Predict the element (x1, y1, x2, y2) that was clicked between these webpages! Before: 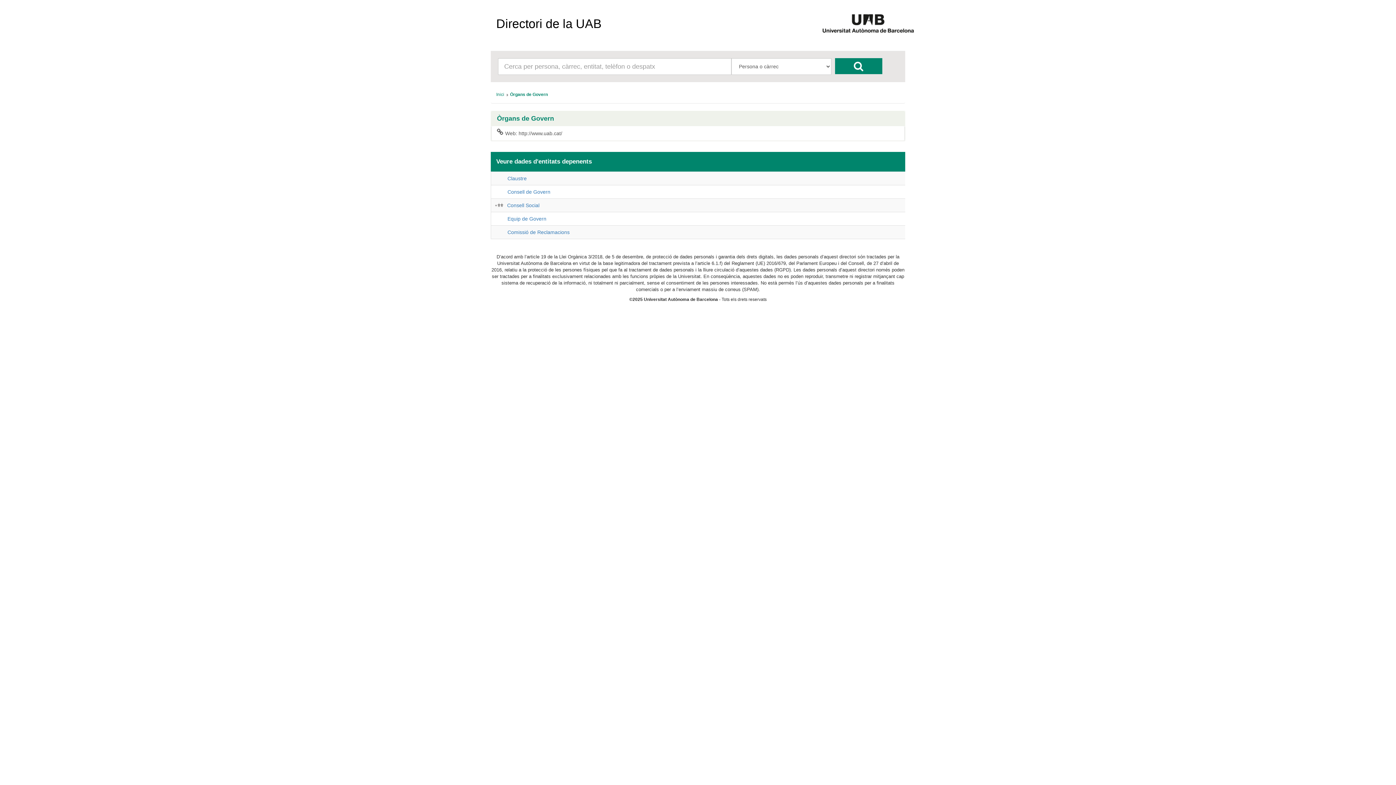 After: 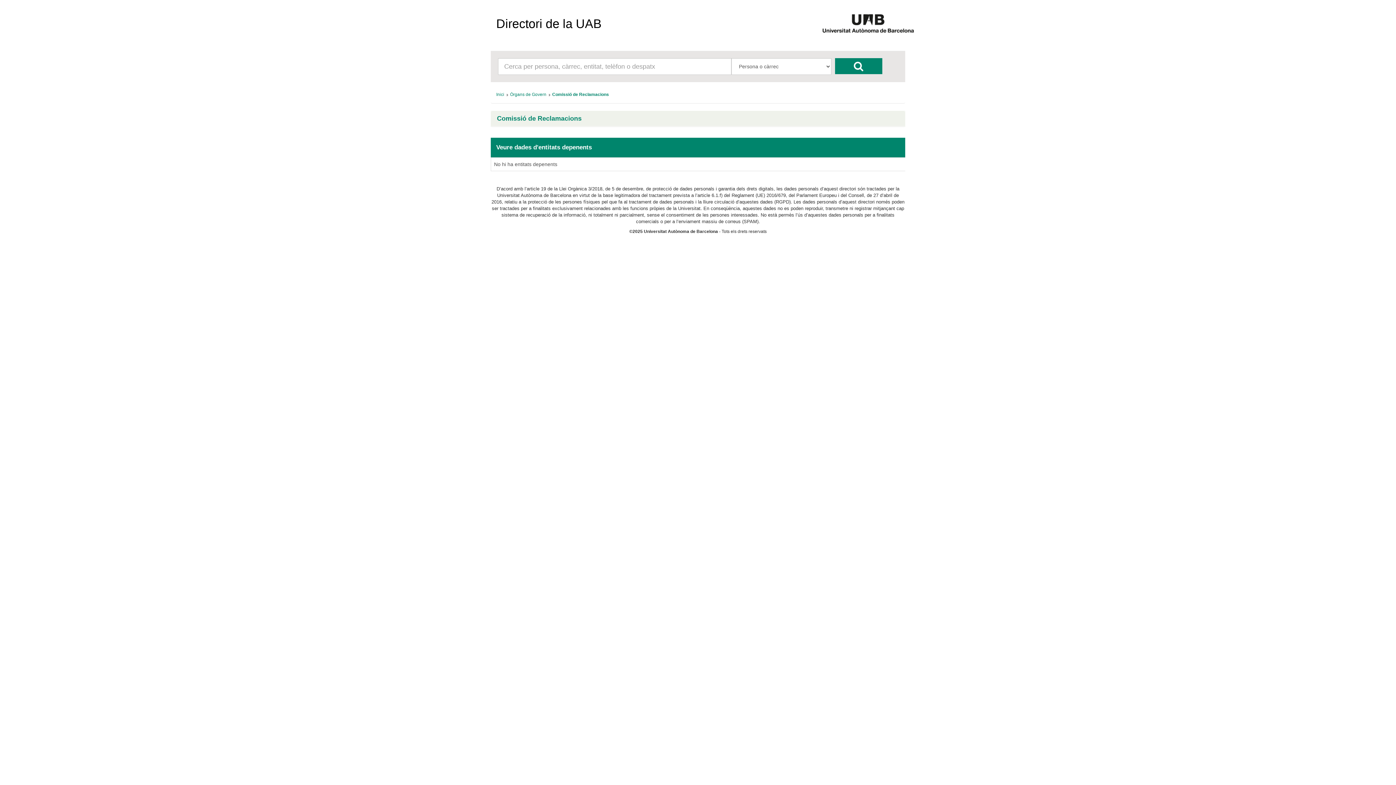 Action: bbox: (507, 229, 569, 235) label: Comissió de Reclamacions